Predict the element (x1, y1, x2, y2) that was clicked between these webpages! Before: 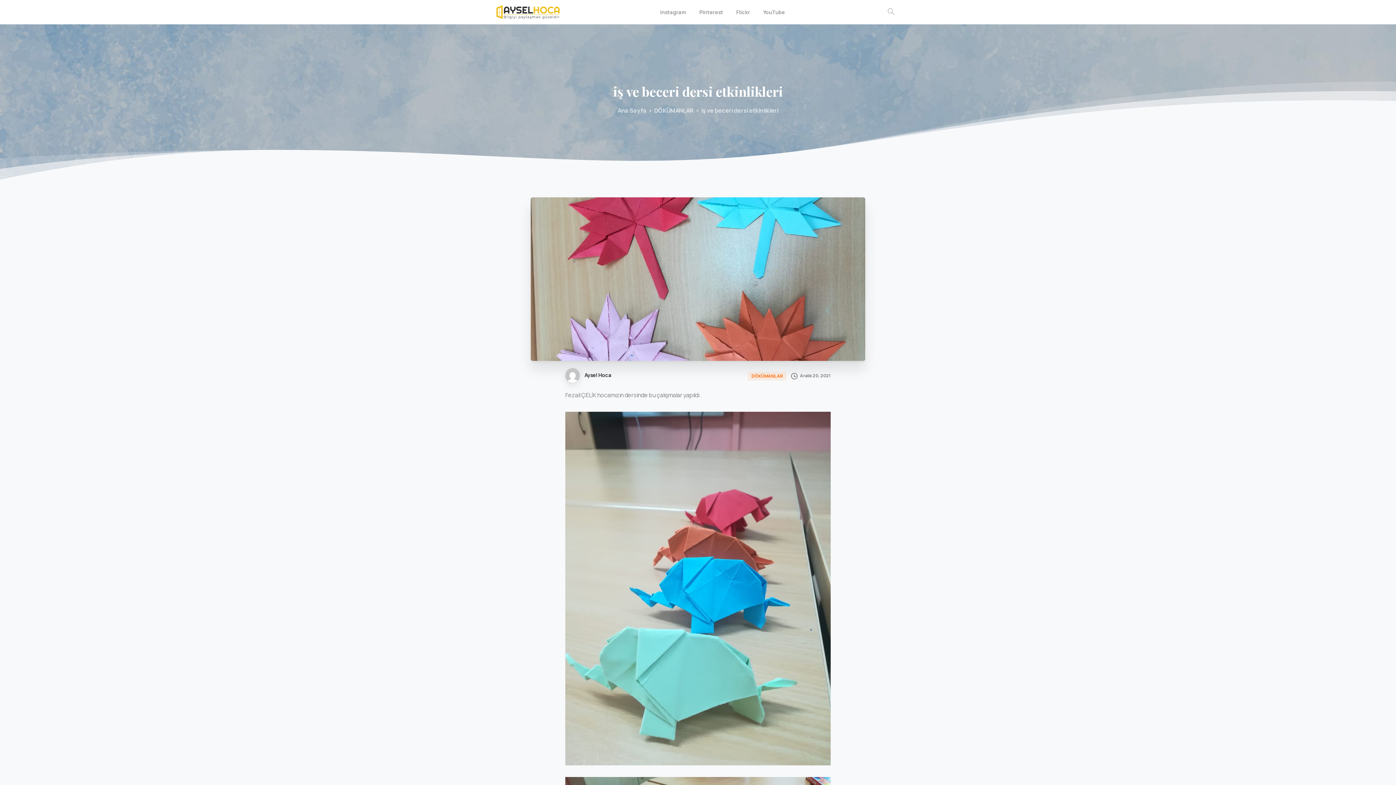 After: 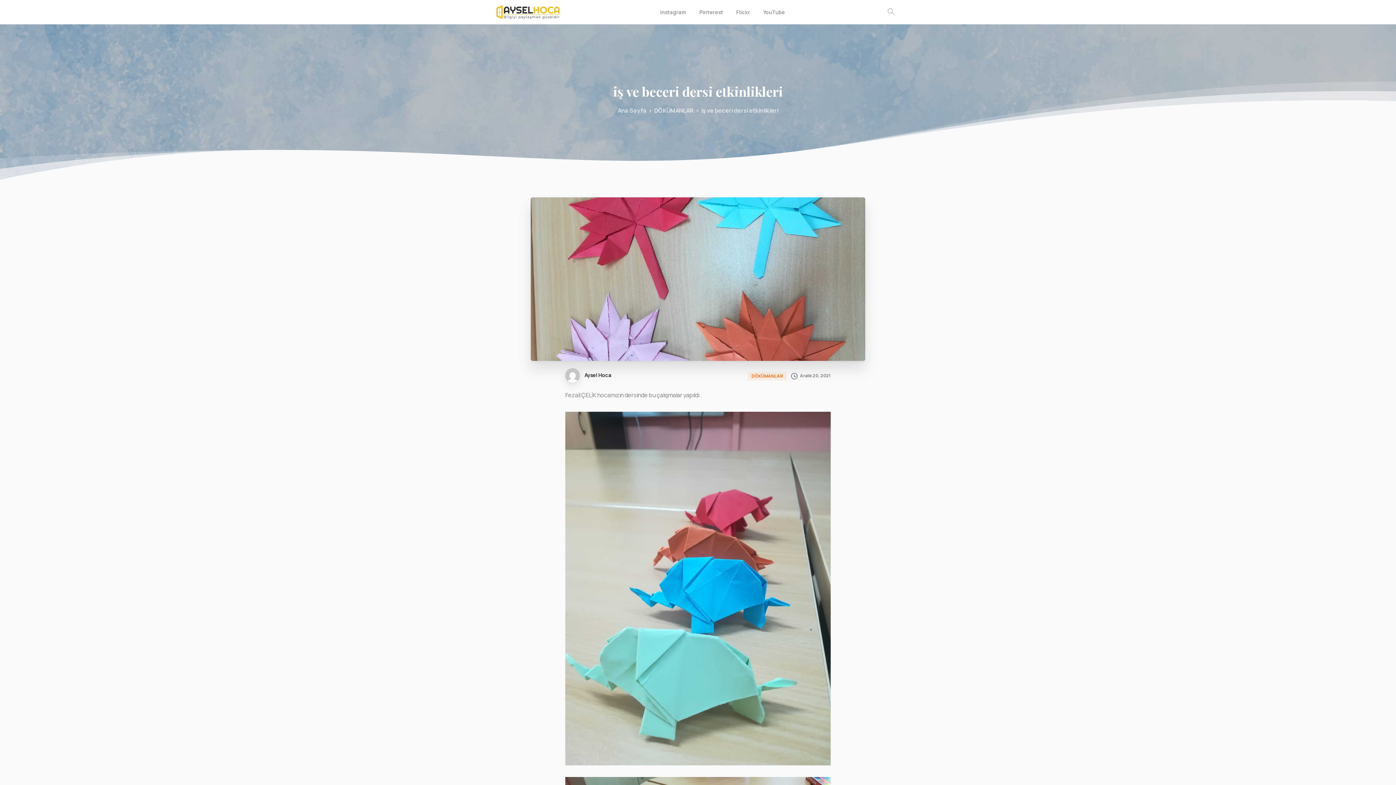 Action: bbox: (791, 371, 830, 380) label:  Aralık 20, 2021